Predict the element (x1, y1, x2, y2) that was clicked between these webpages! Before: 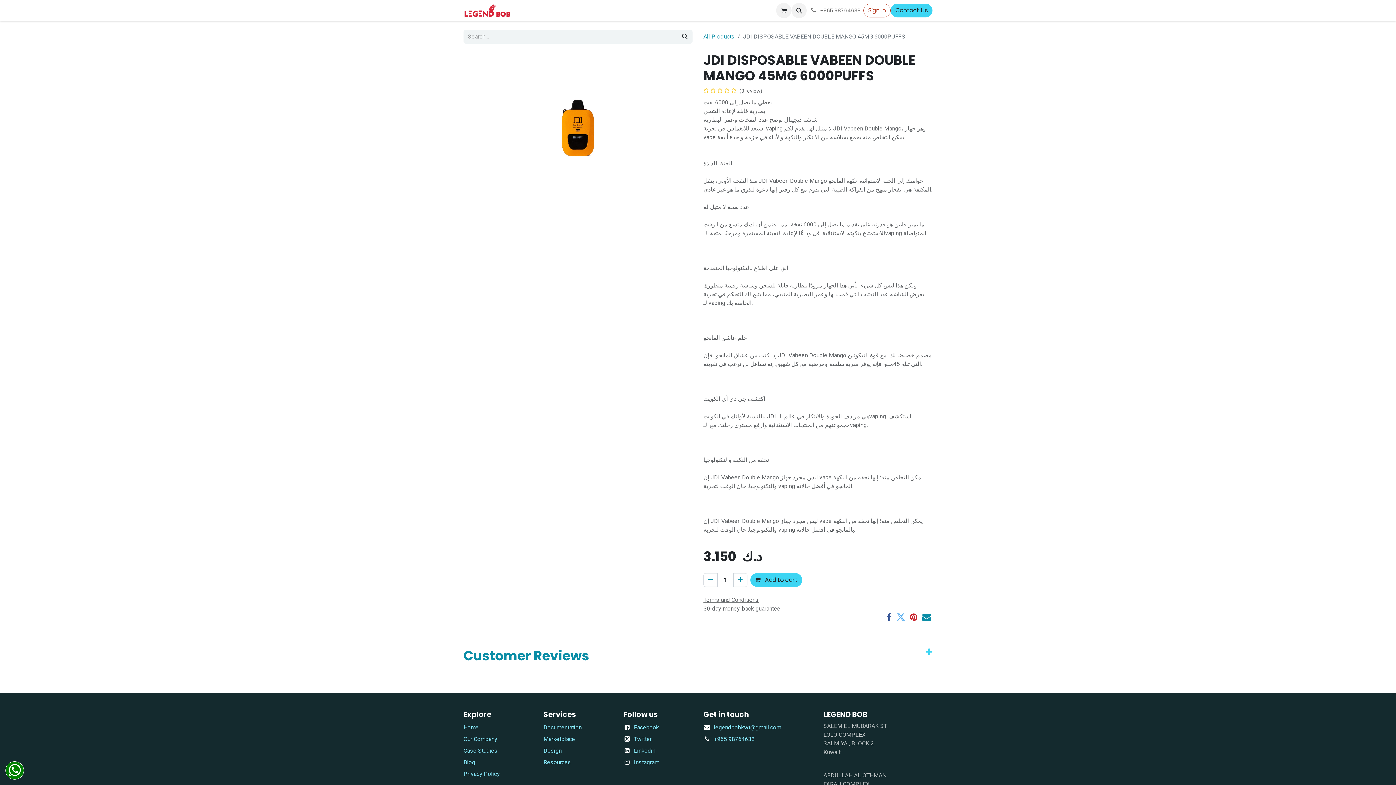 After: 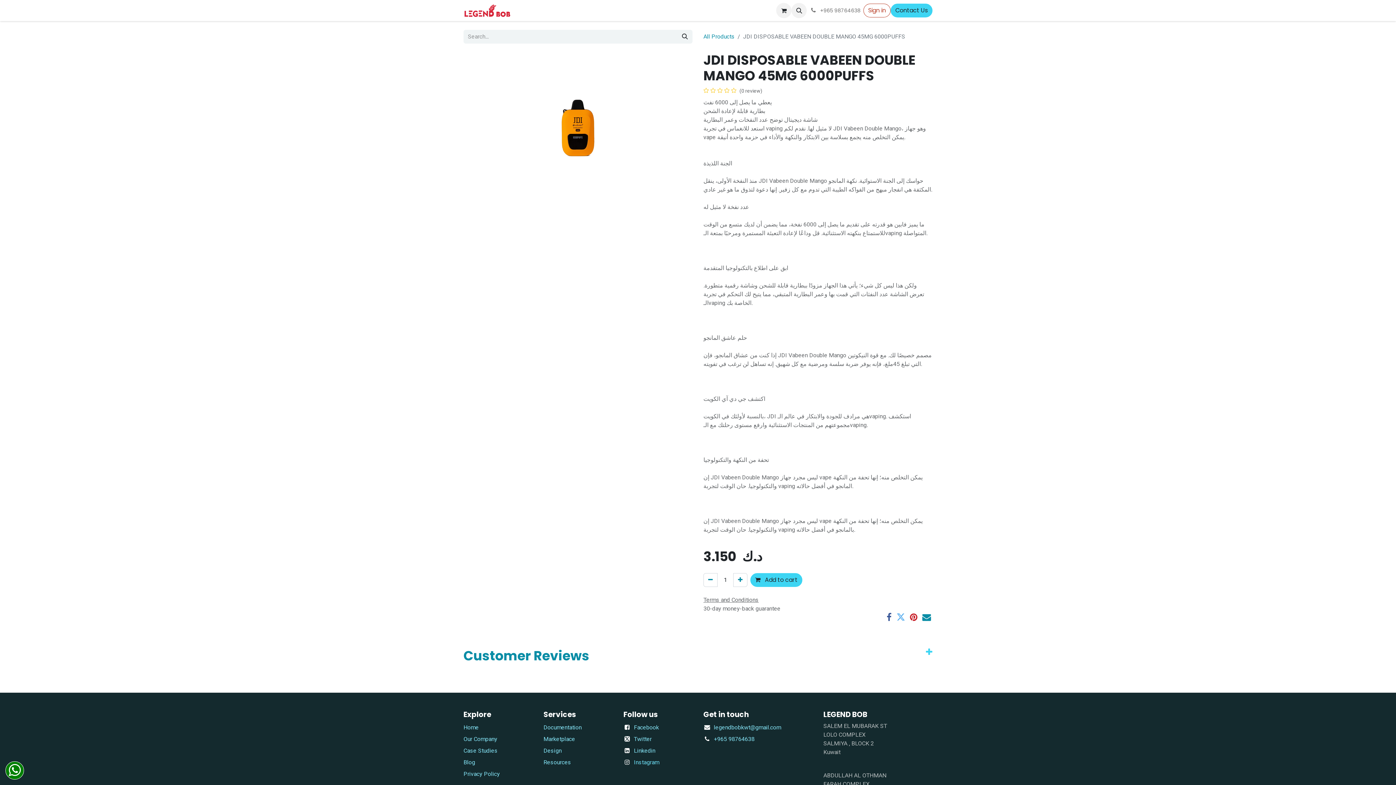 Action: label: Instagram bbox: (634, 759, 659, 766)